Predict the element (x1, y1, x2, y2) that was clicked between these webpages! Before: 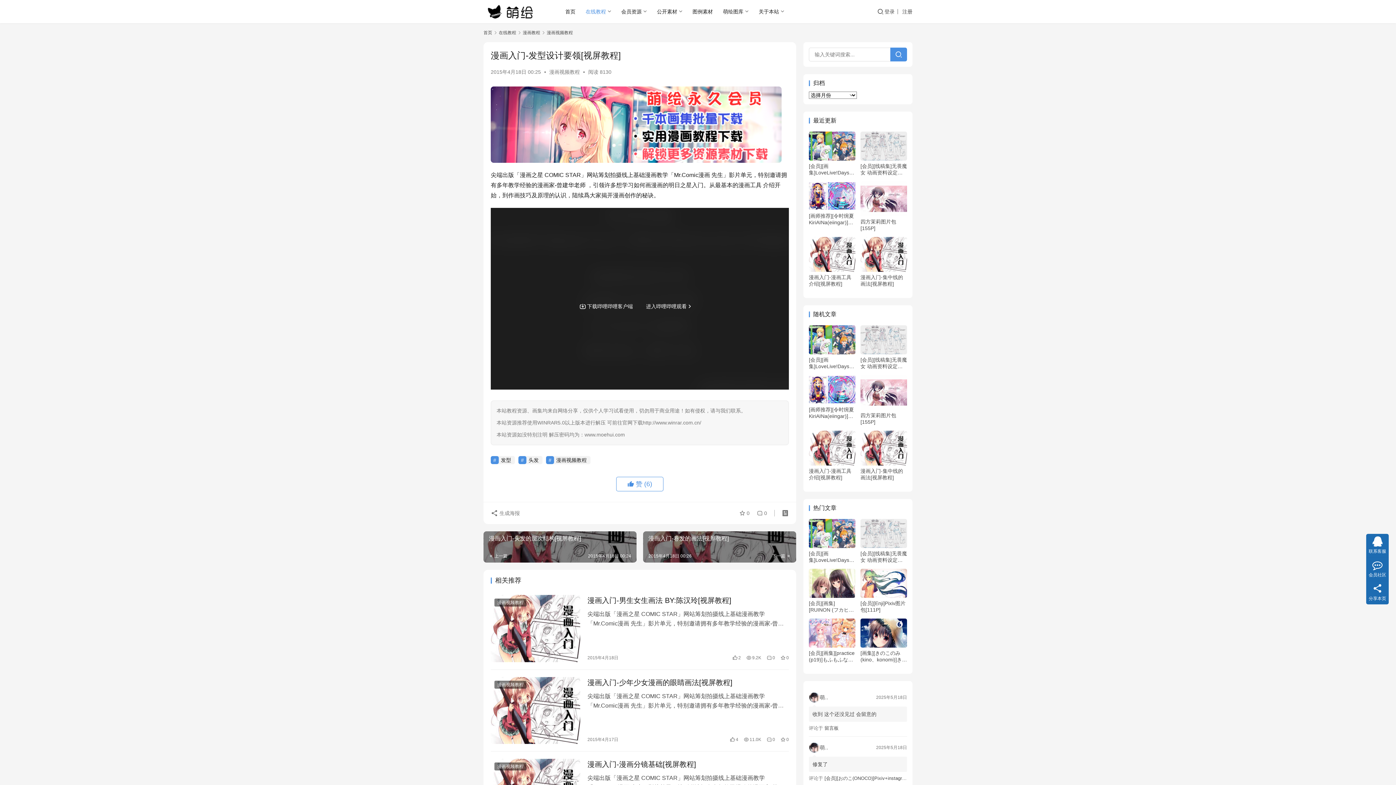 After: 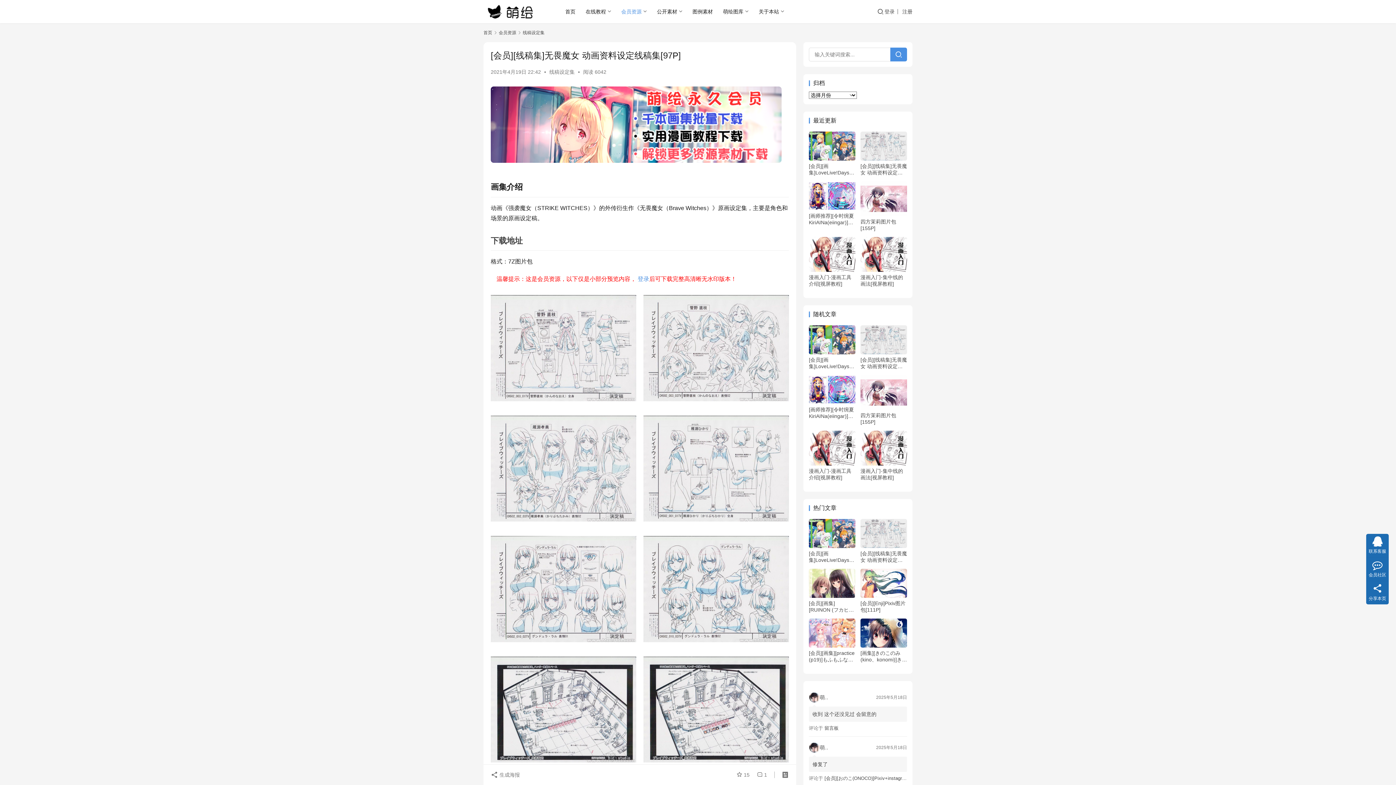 Action: label: [会员][线稿集]无畏魔女 动画资料设定线稿集[97P] bbox: (860, 162, 907, 176)